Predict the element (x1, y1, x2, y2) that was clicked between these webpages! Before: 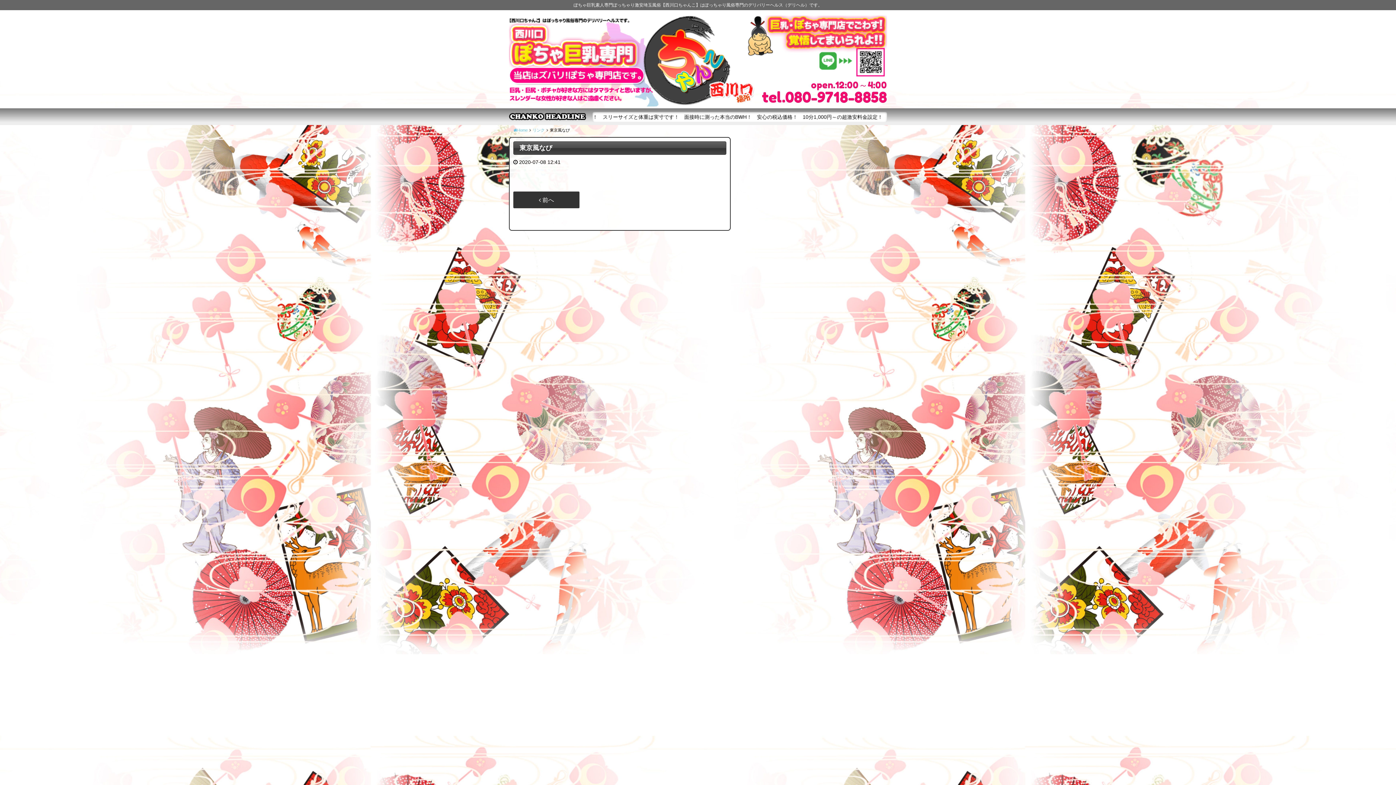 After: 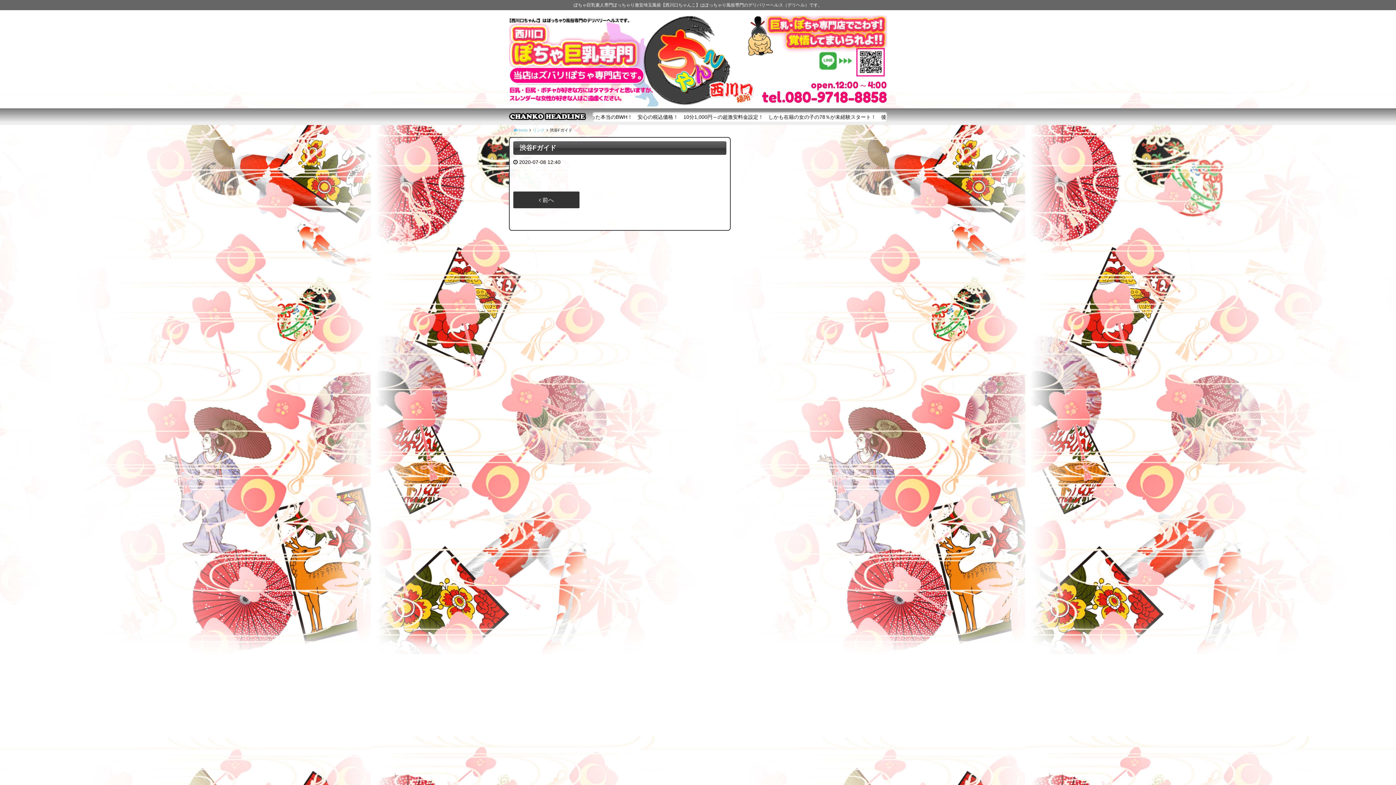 Action: bbox: (513, 191, 579, 208) label:  前へ